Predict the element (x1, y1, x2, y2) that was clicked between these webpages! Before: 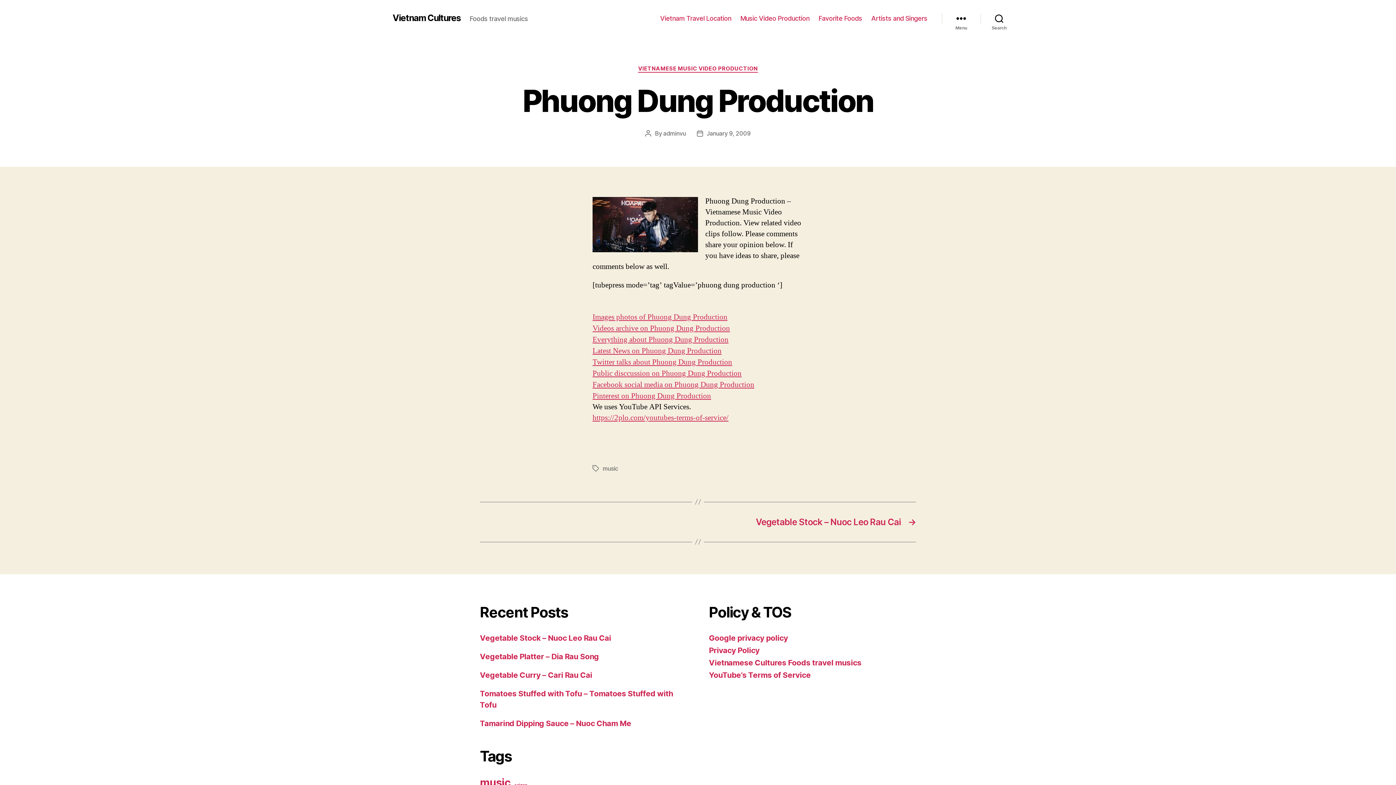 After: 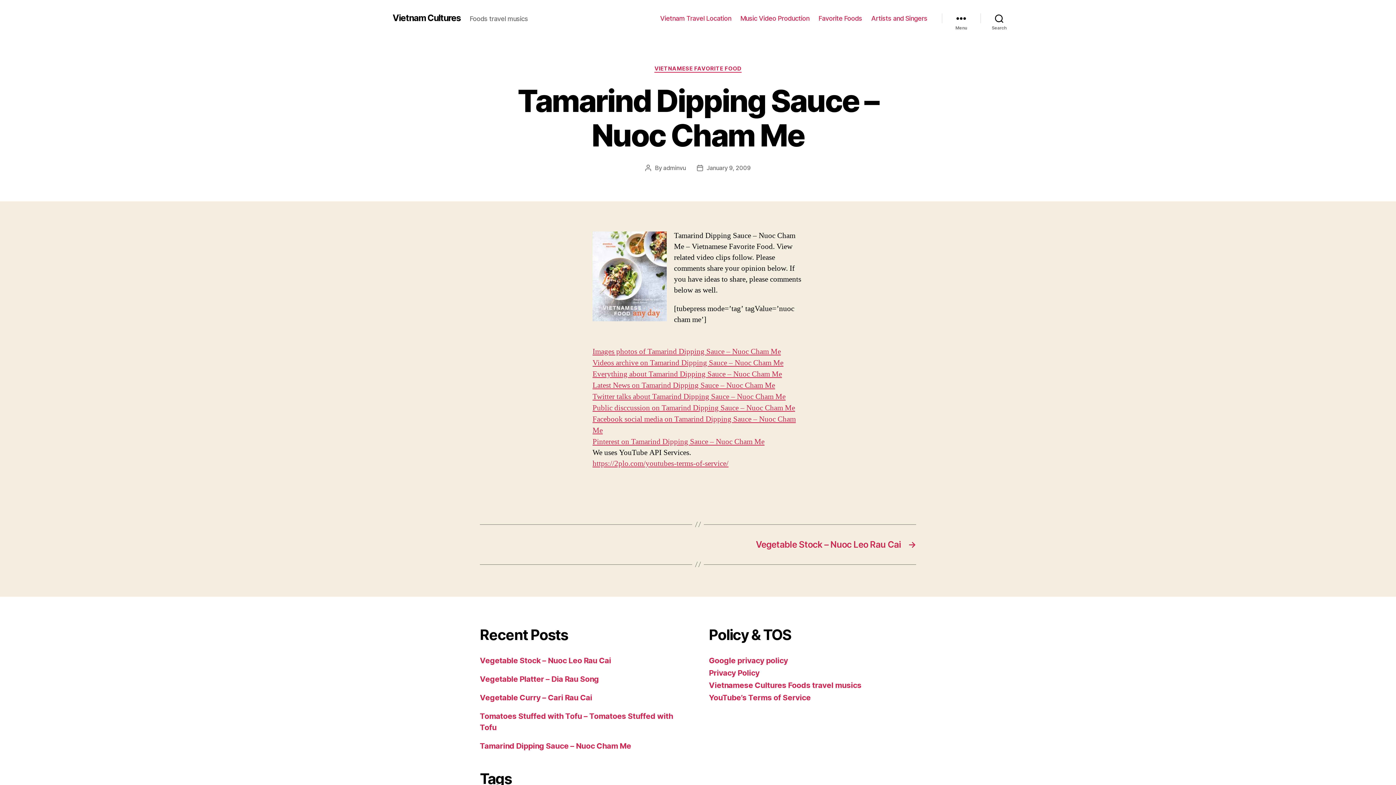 Action: bbox: (480, 719, 631, 728) label: Tamarind Dipping Sauce – Nuoc Cham Me